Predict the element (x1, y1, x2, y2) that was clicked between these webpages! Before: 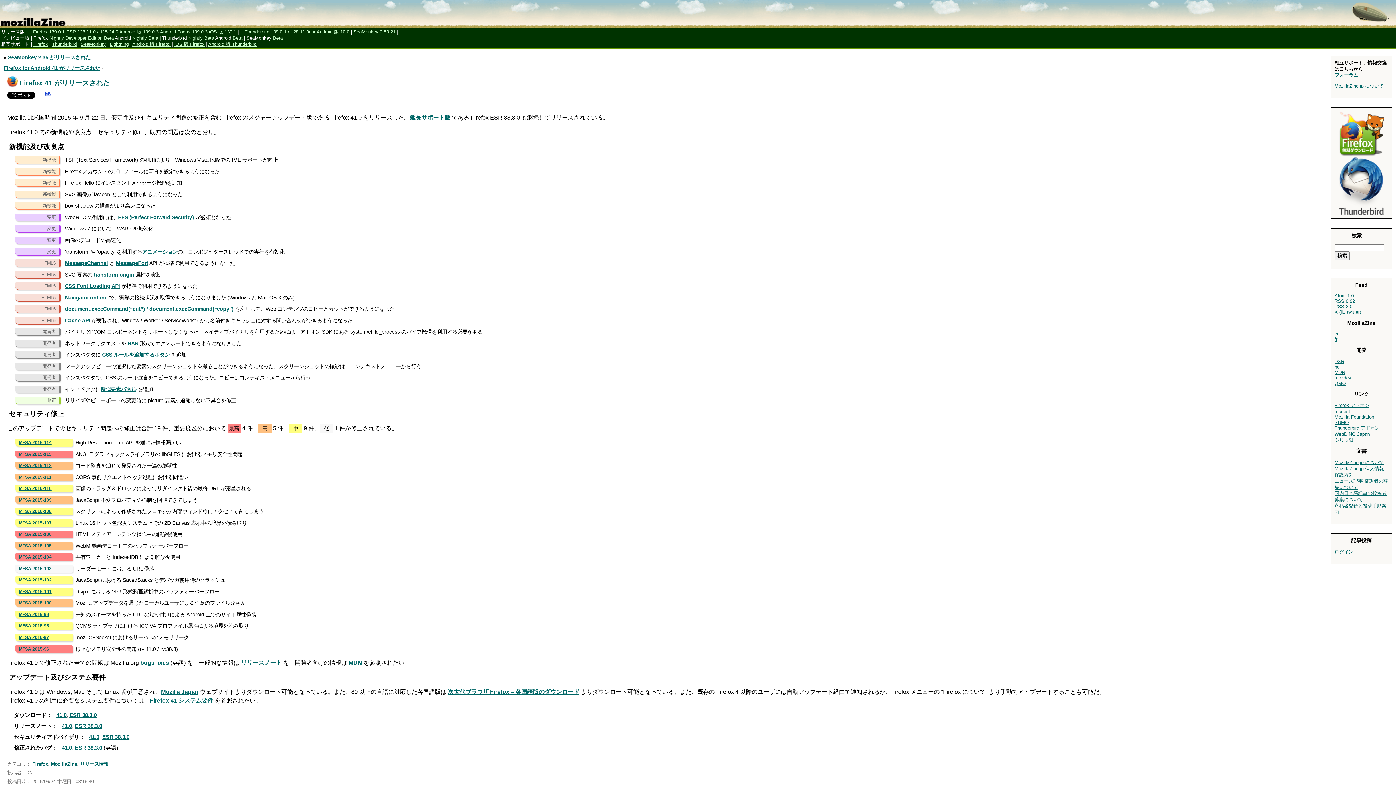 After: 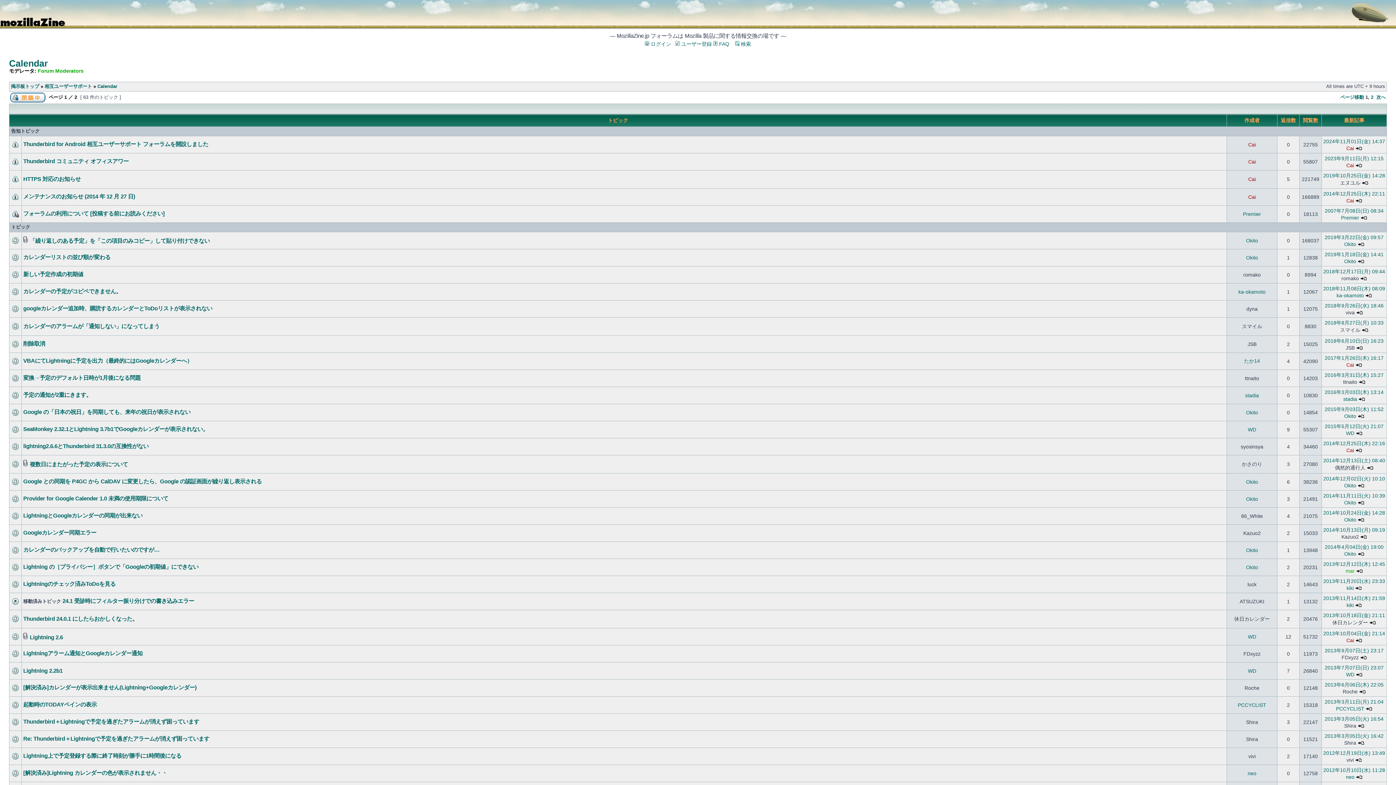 Action: bbox: (109, 41, 128, 46) label: Lightning